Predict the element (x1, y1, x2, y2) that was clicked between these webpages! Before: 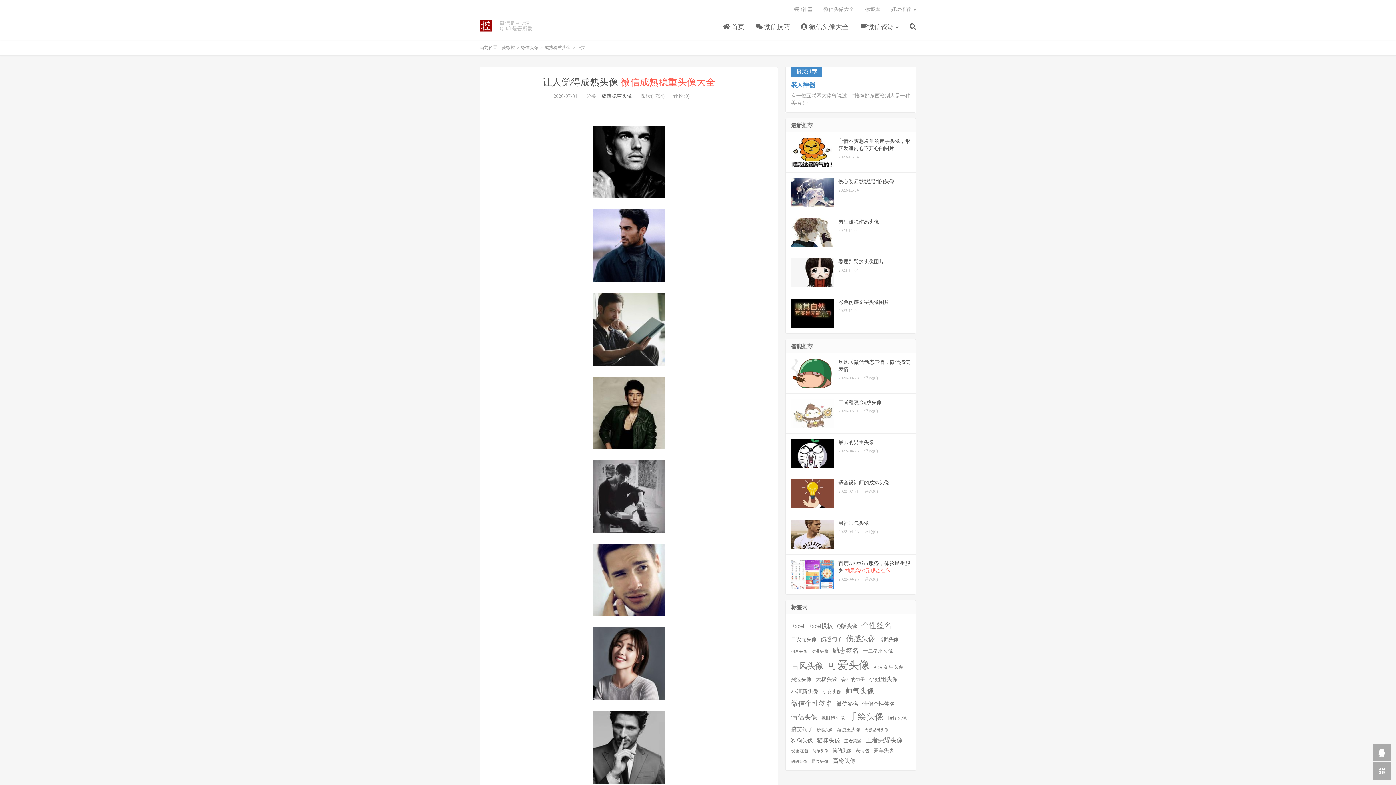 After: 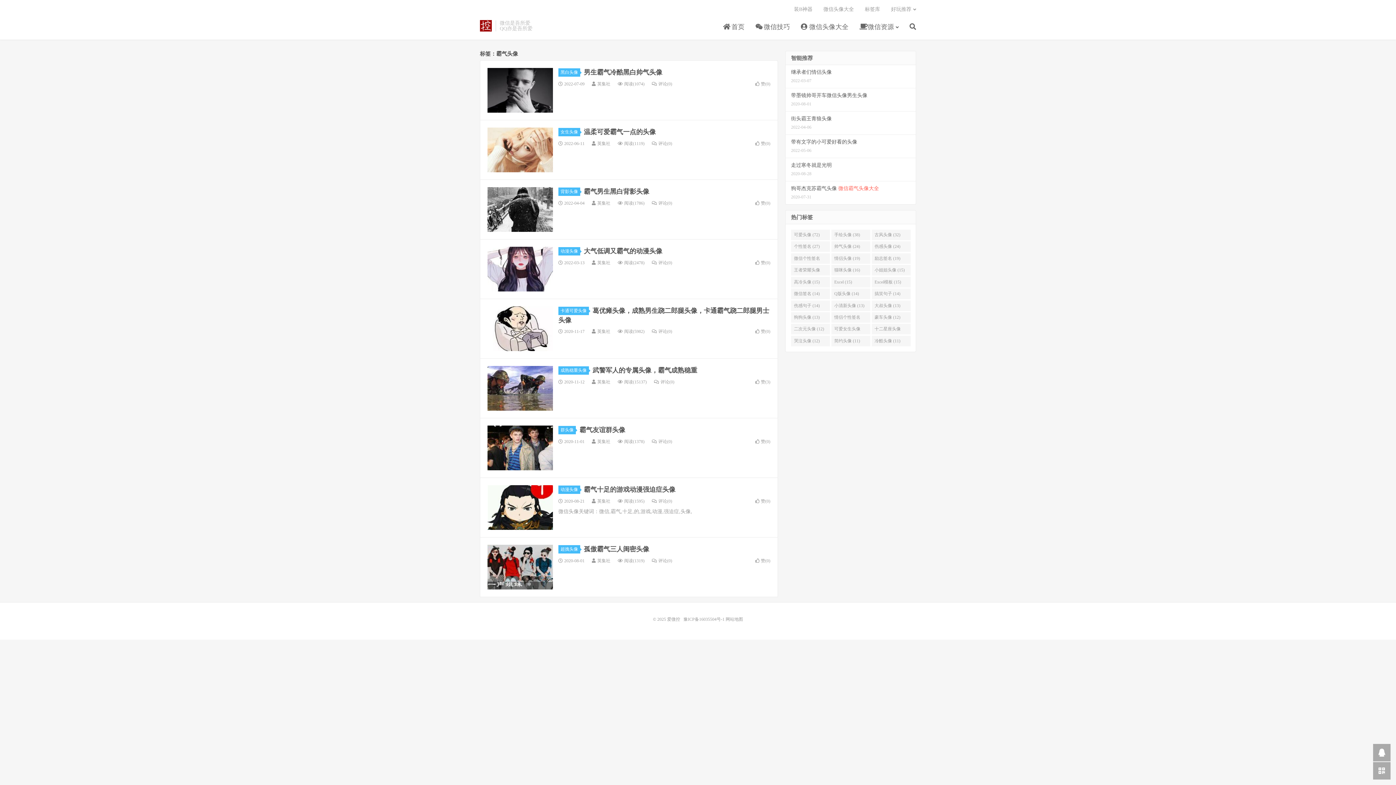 Action: label: 霸气头像 (9 项) bbox: (811, 759, 828, 765)